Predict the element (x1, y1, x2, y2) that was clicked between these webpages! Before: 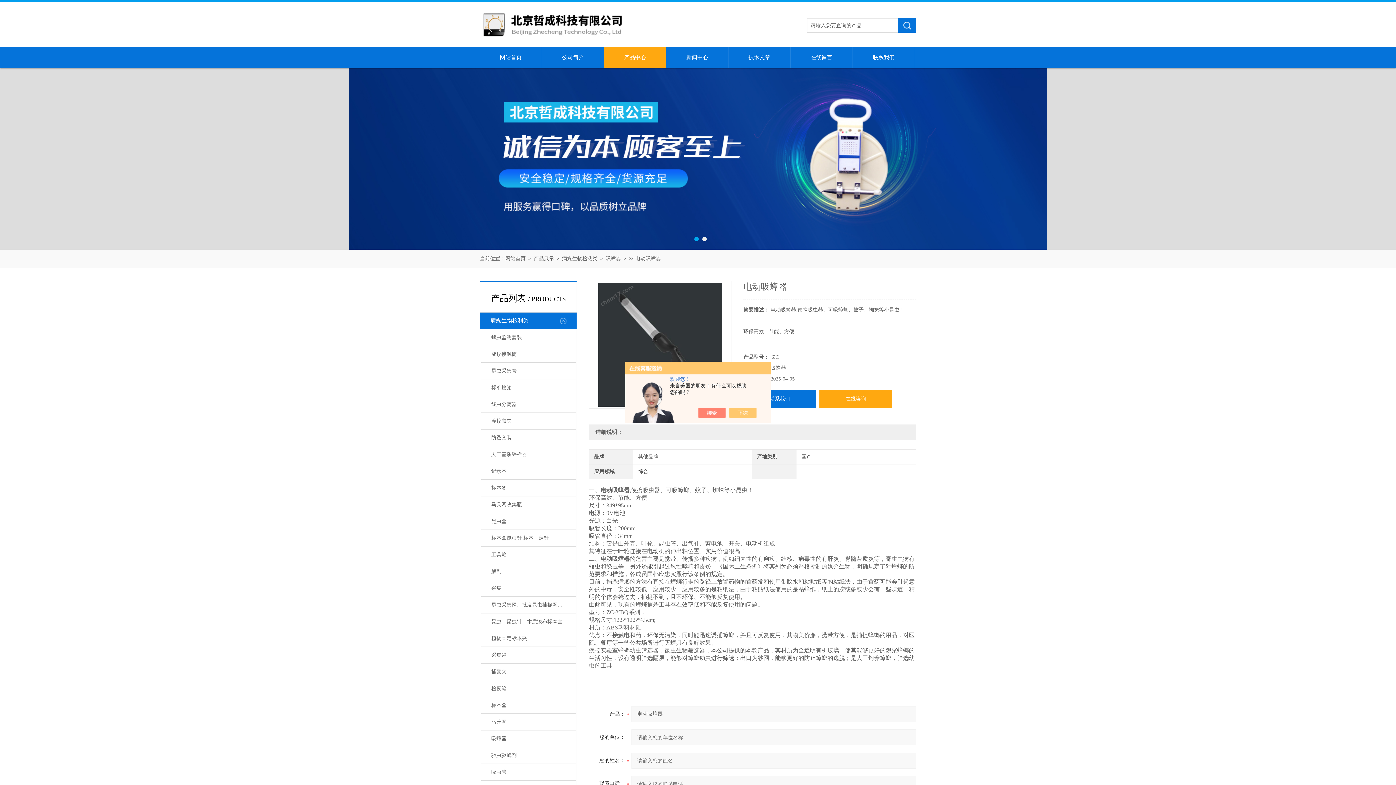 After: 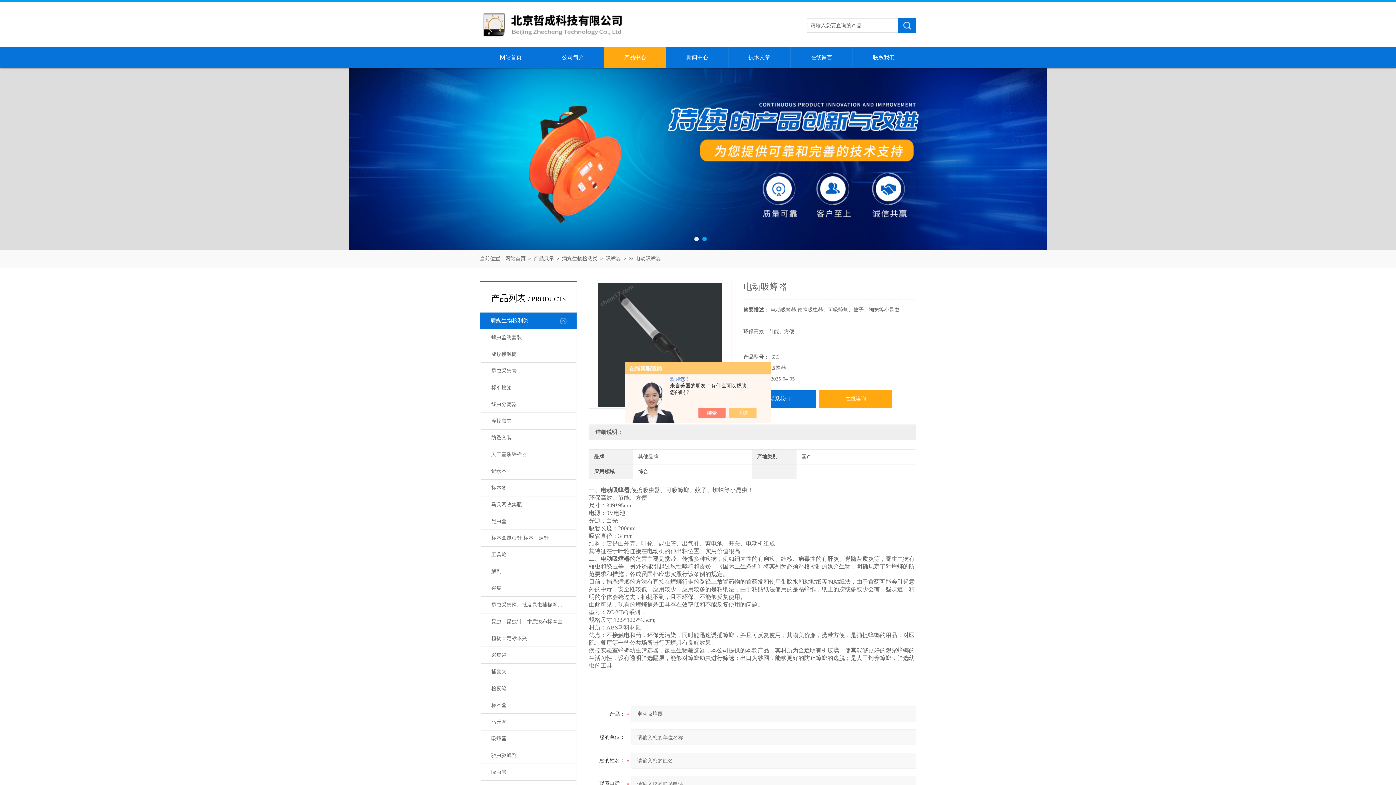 Action: bbox: (705, 408, 733, 418)